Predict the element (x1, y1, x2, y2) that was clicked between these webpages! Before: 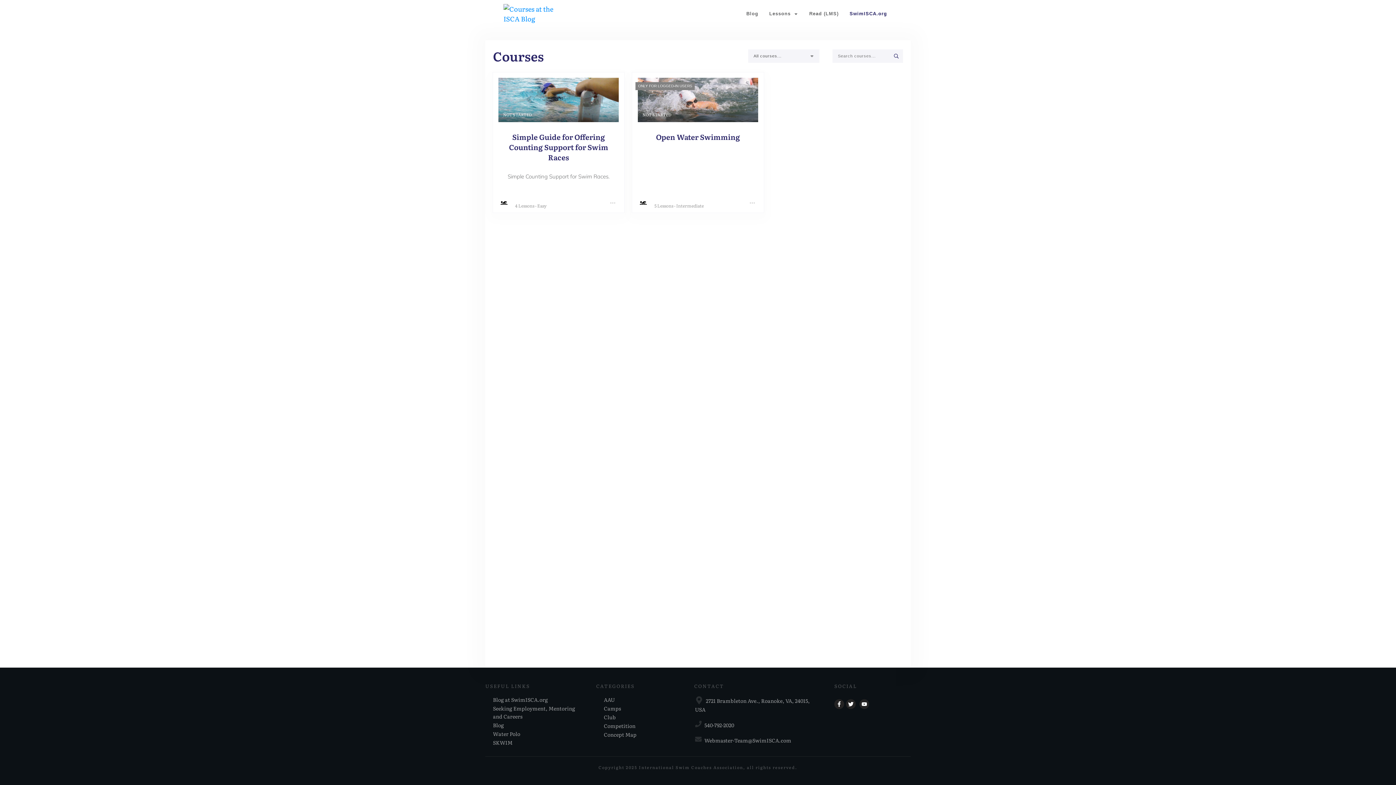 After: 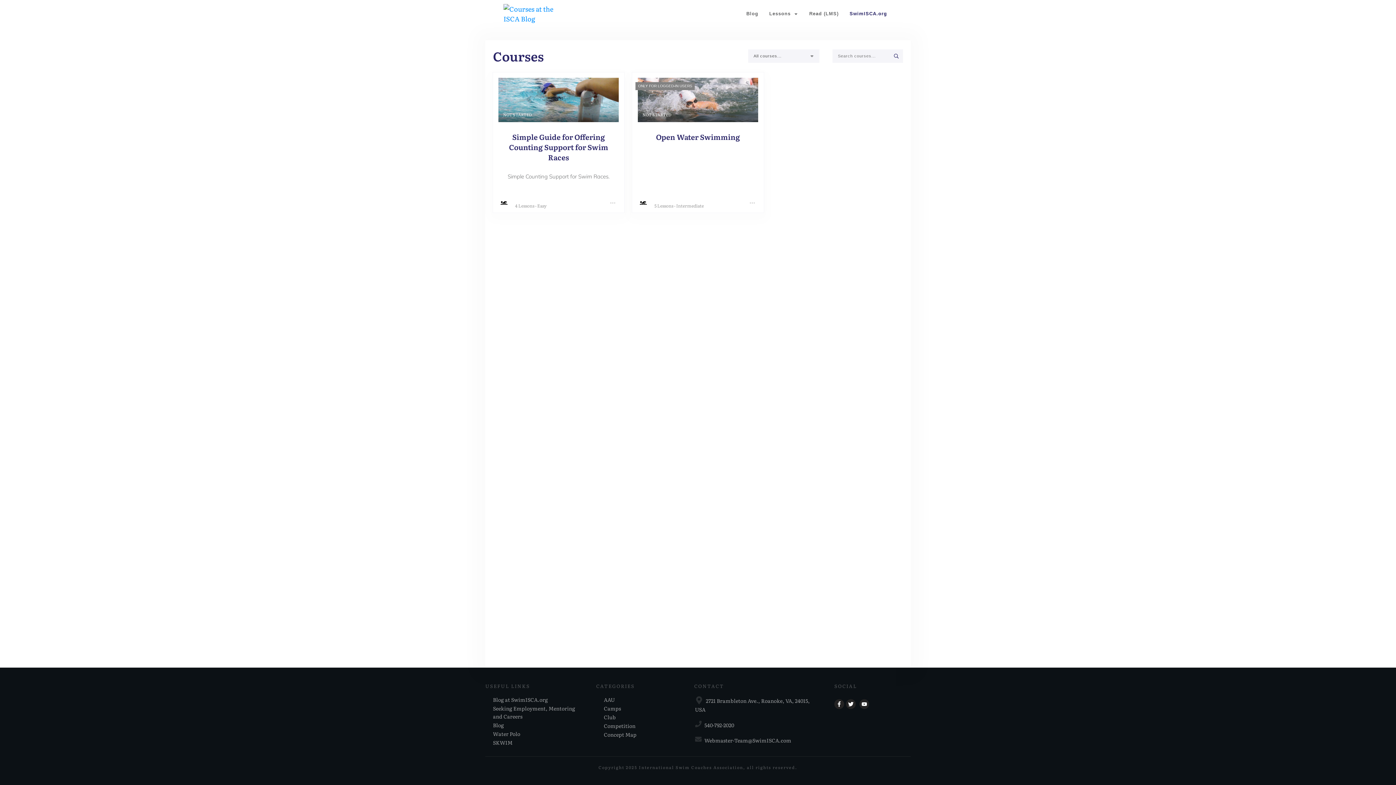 Action: bbox: (769, 9, 798, 18) label: Lessons